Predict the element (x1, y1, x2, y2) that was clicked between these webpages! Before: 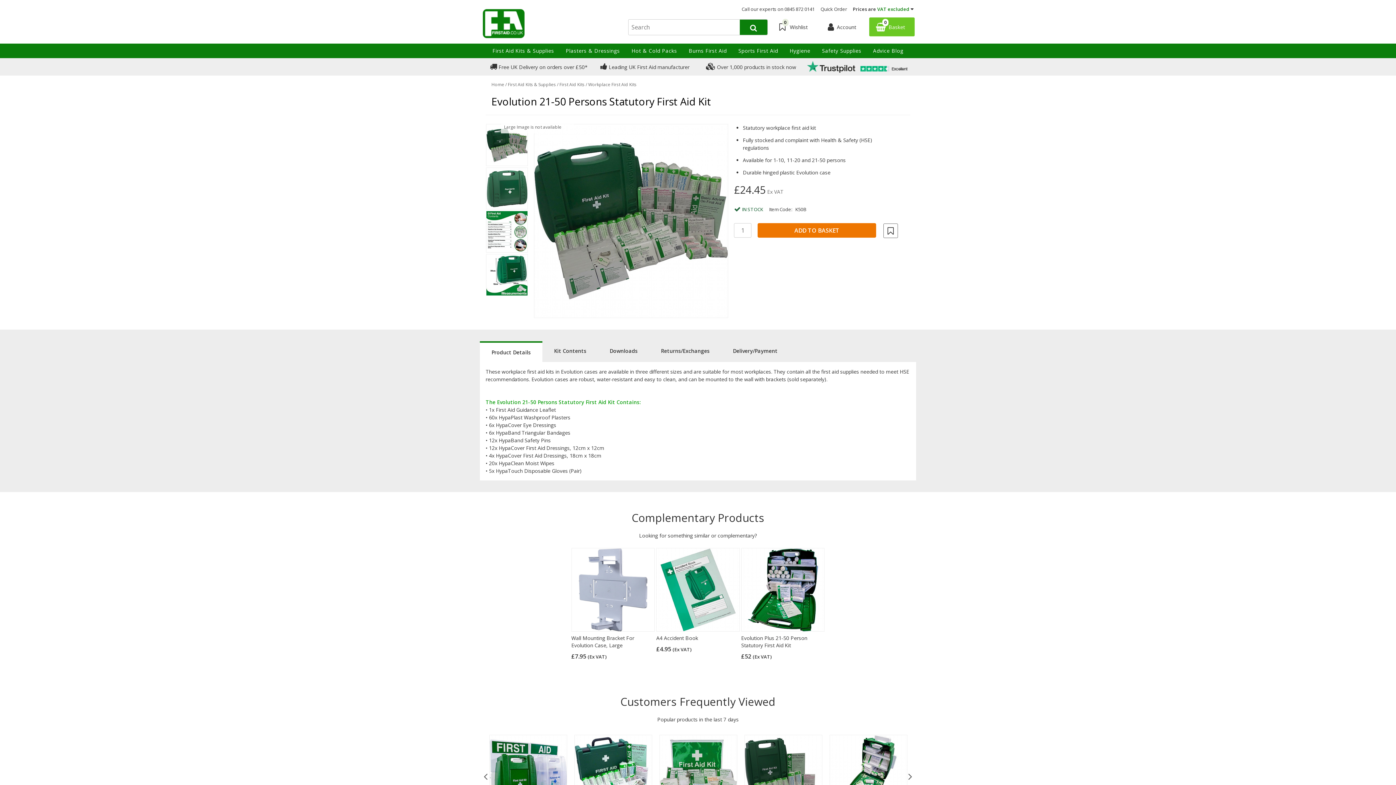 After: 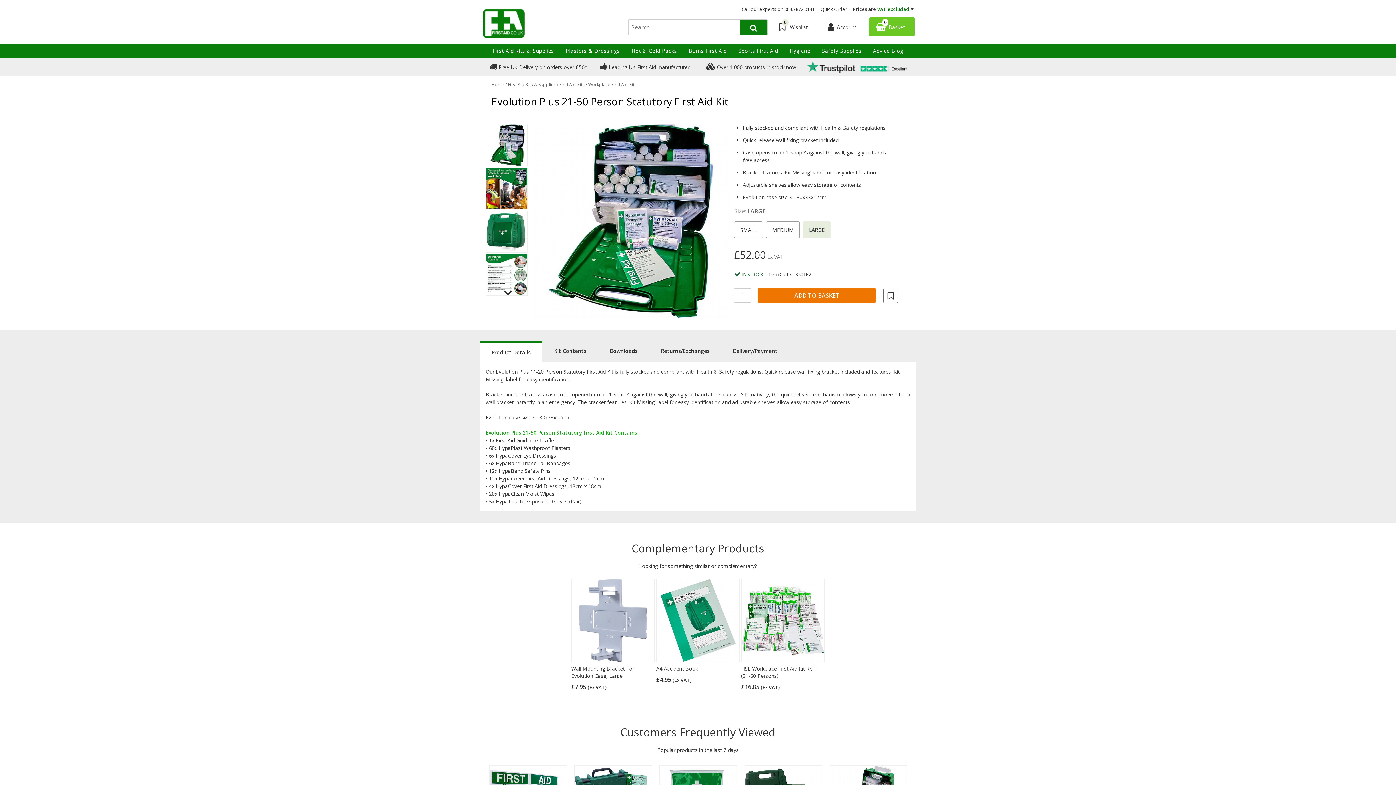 Action: label: Evolution Plus 21-50 Person Statutory First Aid Kit bbox: (741, 557, 824, 572)